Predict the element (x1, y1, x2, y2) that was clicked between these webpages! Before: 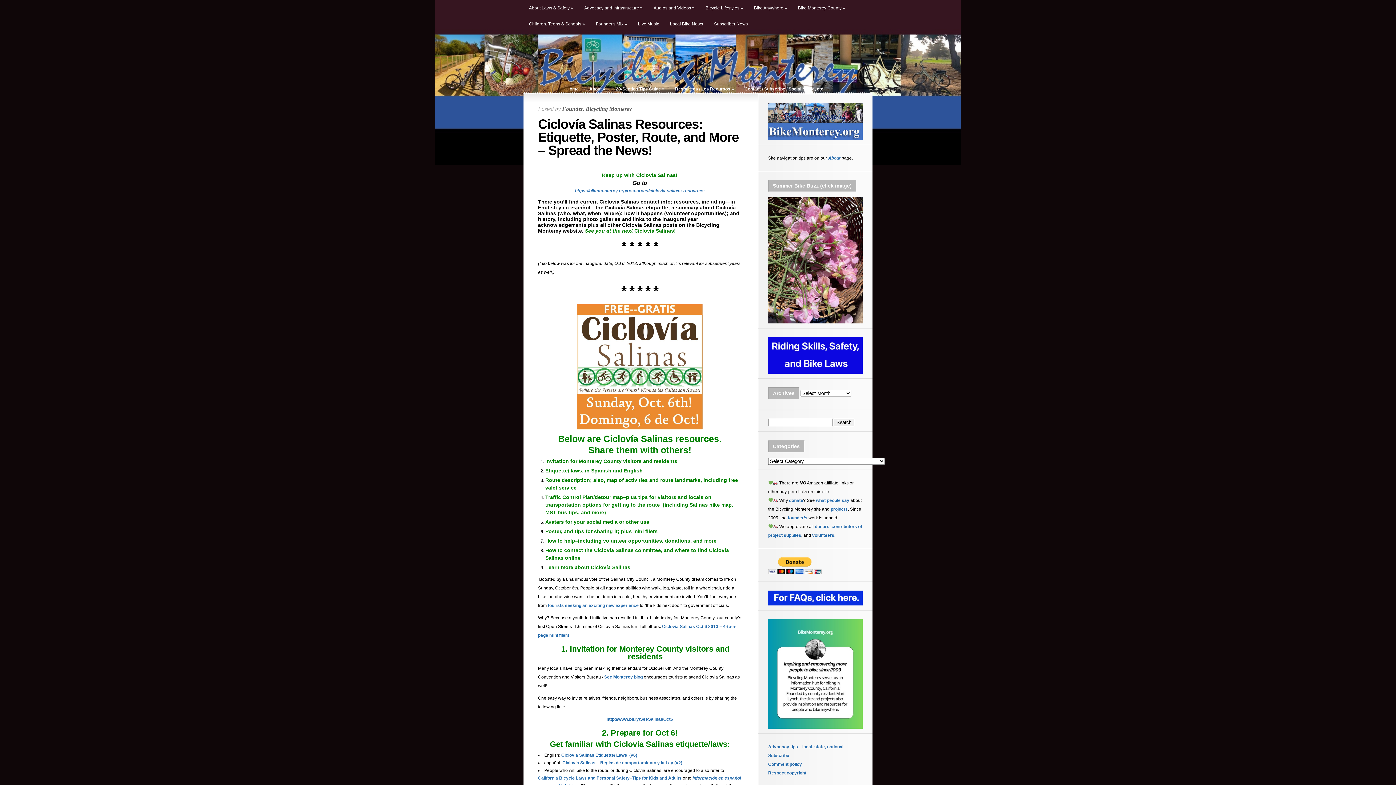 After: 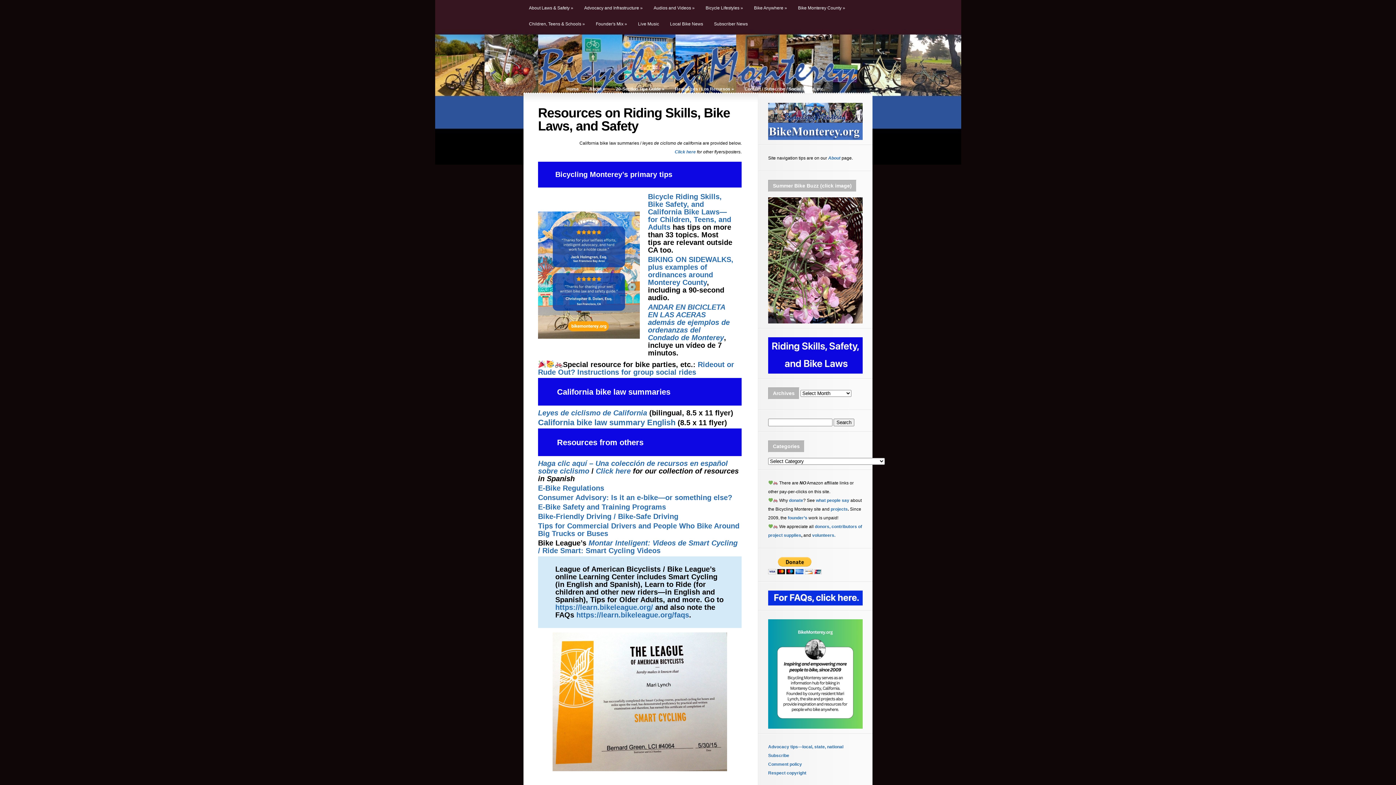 Action: bbox: (768, 369, 862, 375)